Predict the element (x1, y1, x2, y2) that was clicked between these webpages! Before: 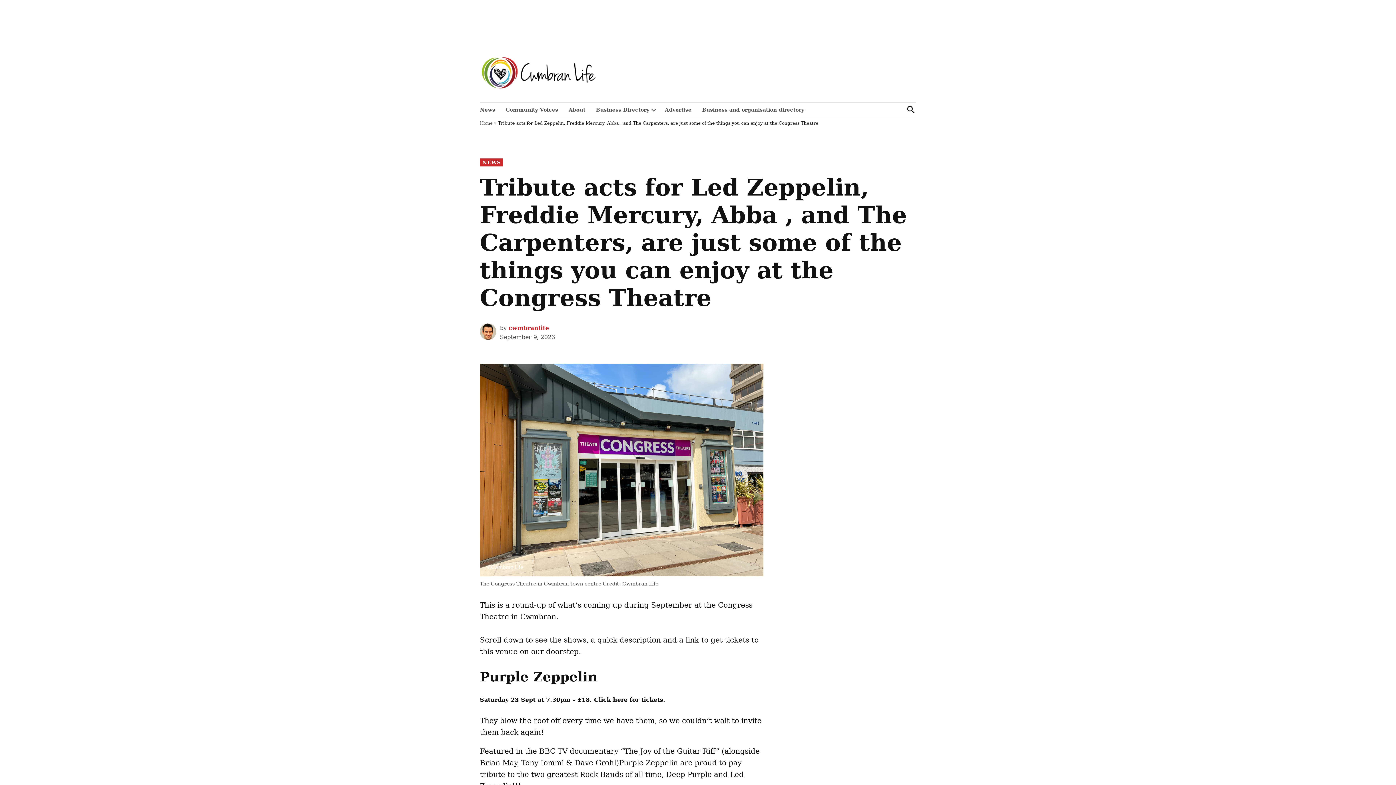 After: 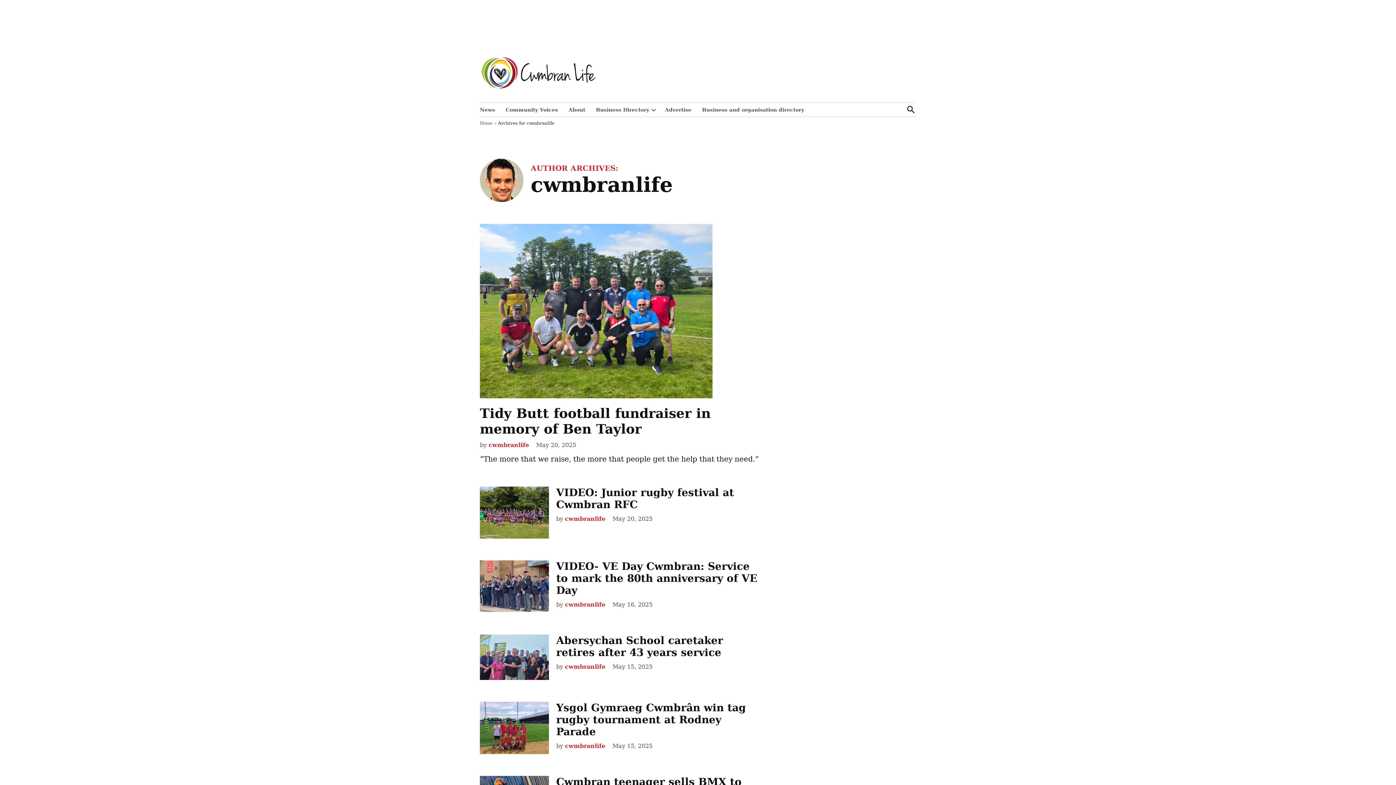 Action: bbox: (508, 324, 549, 331) label: cwmbranlife